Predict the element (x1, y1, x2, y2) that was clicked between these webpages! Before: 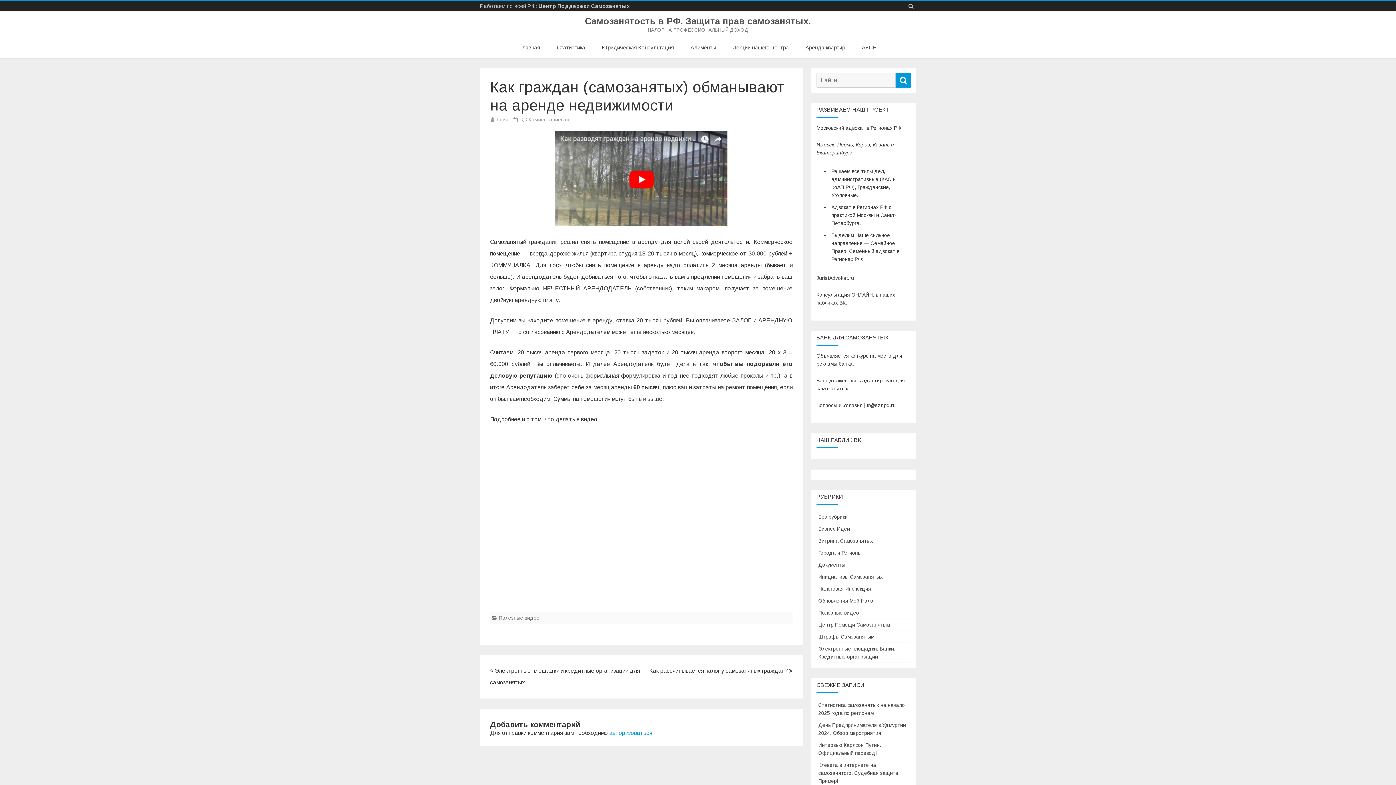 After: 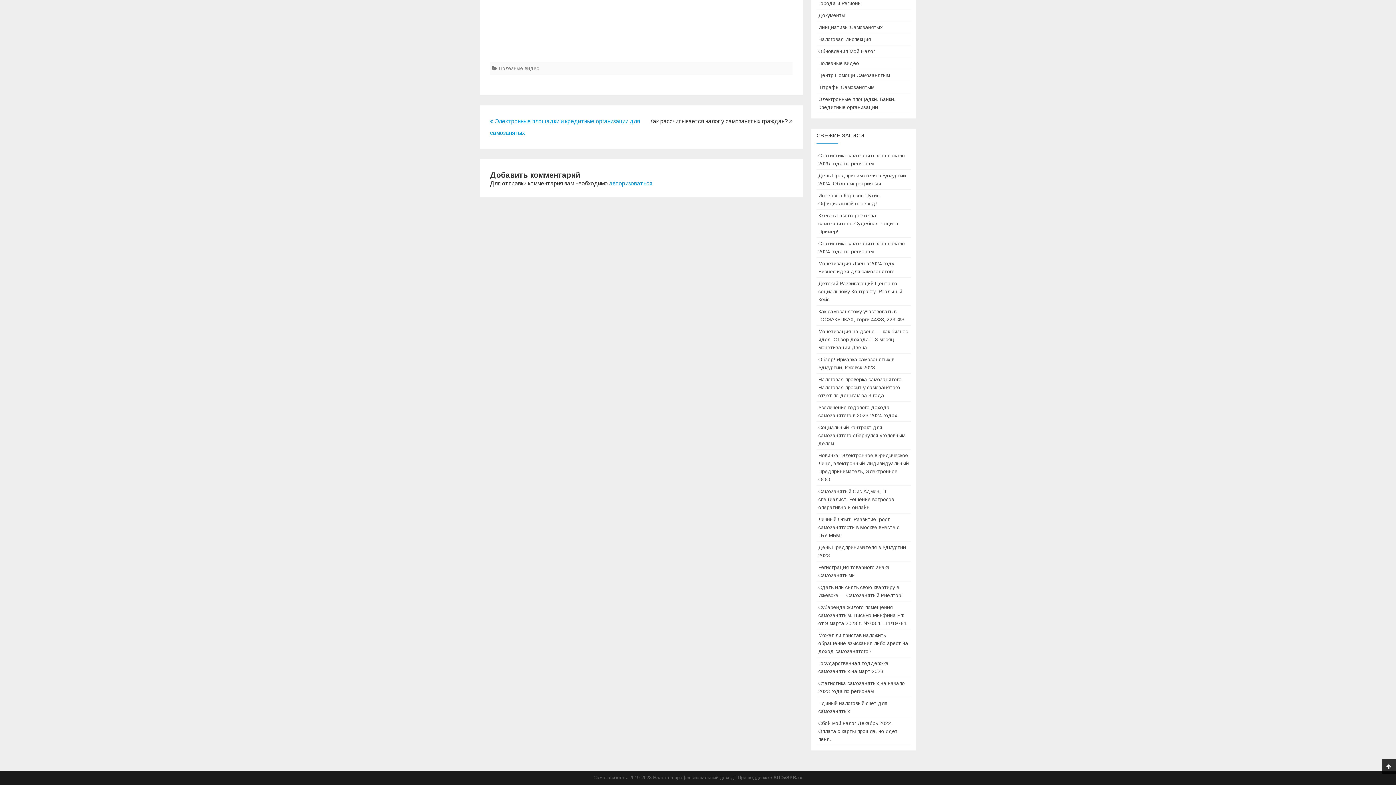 Action: bbox: (528, 116, 573, 122) label: Комментариев
к записи Как граждан (самозанятых) обманывают на аренде недвижимости
 нет